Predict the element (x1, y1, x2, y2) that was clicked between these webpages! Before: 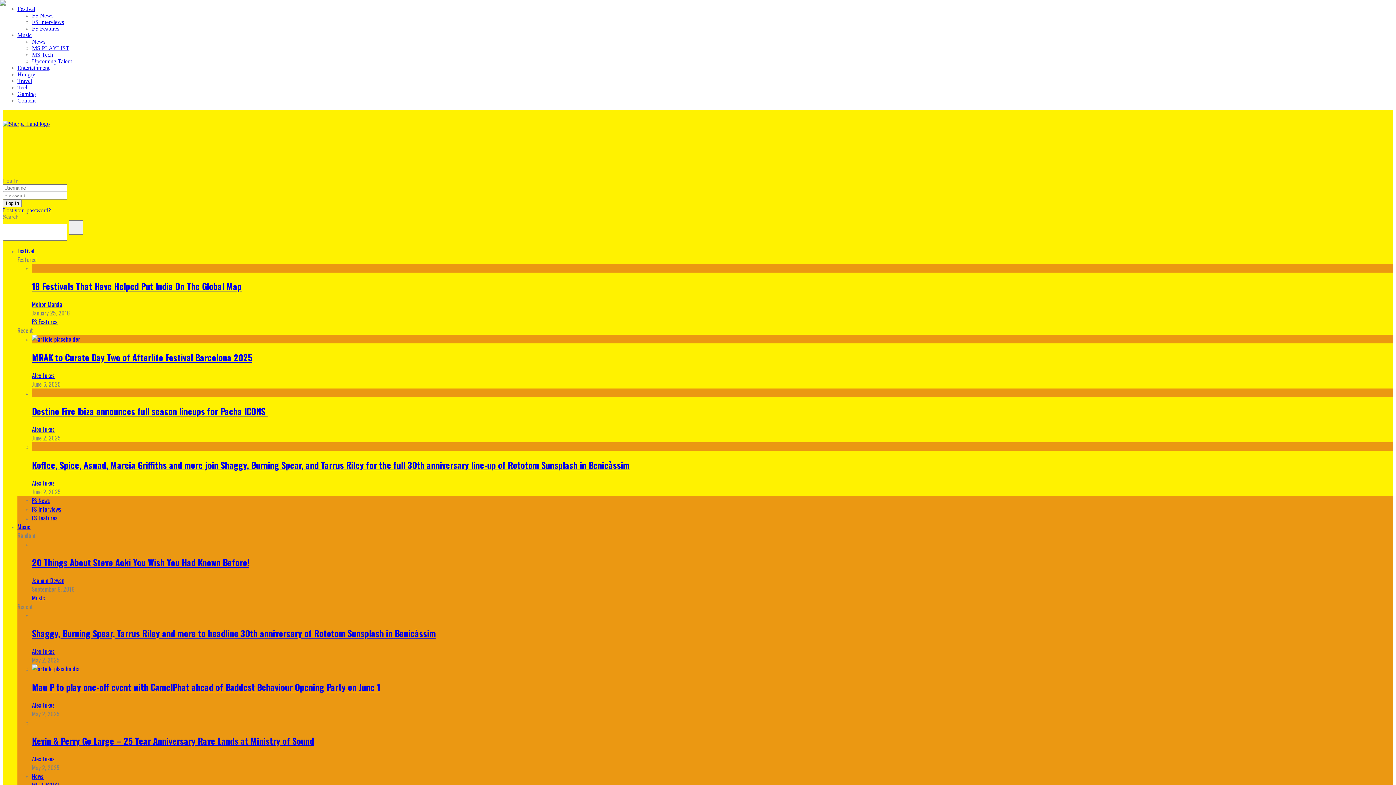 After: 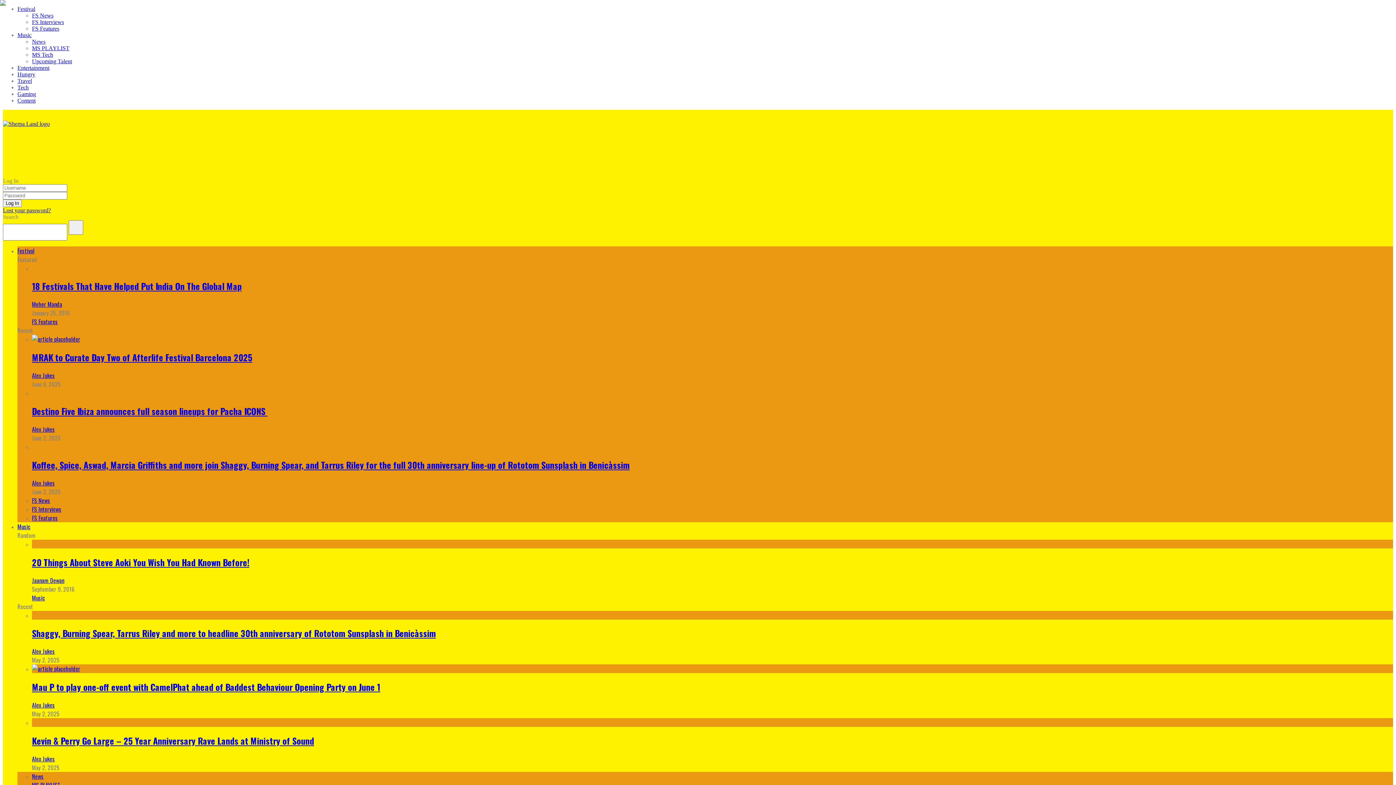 Action: label: FS Features bbox: (32, 25, 59, 31)